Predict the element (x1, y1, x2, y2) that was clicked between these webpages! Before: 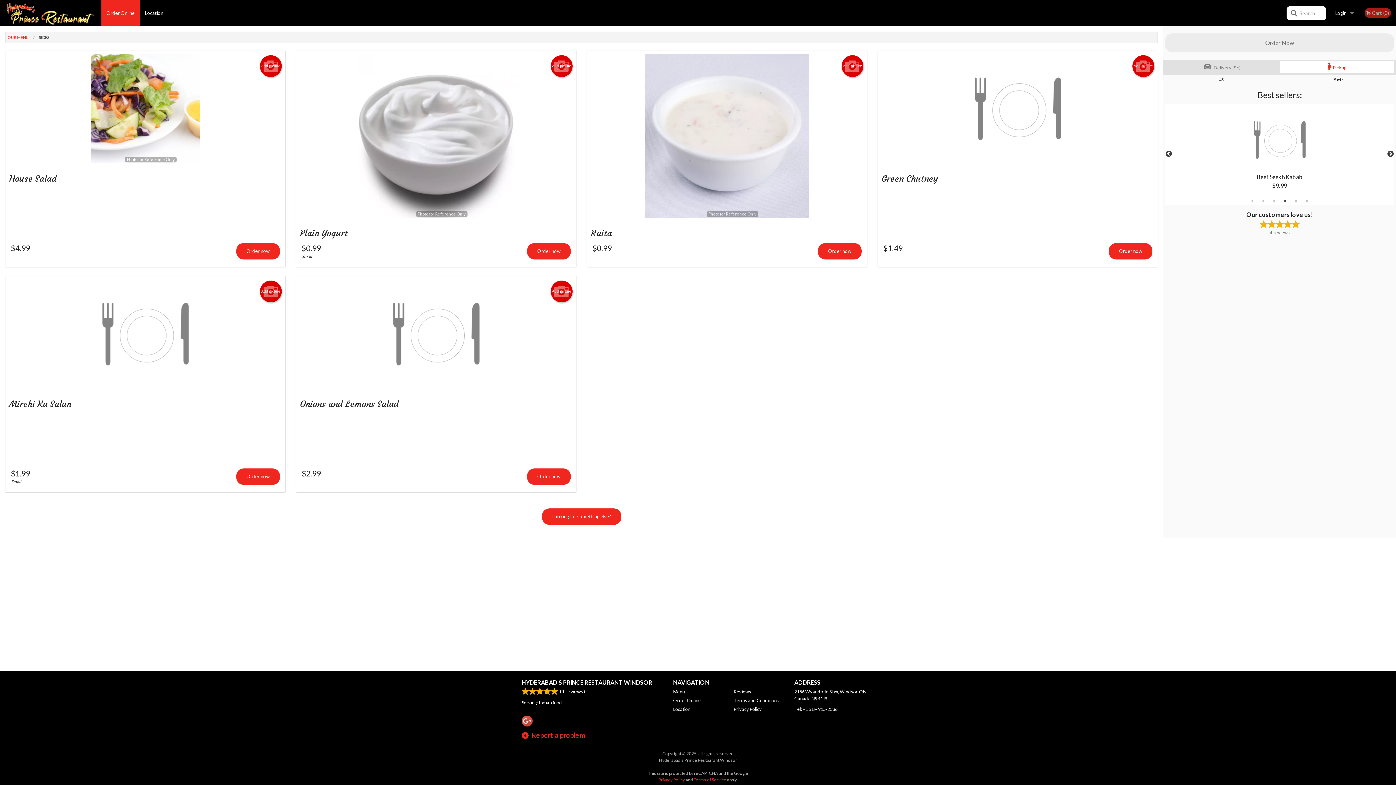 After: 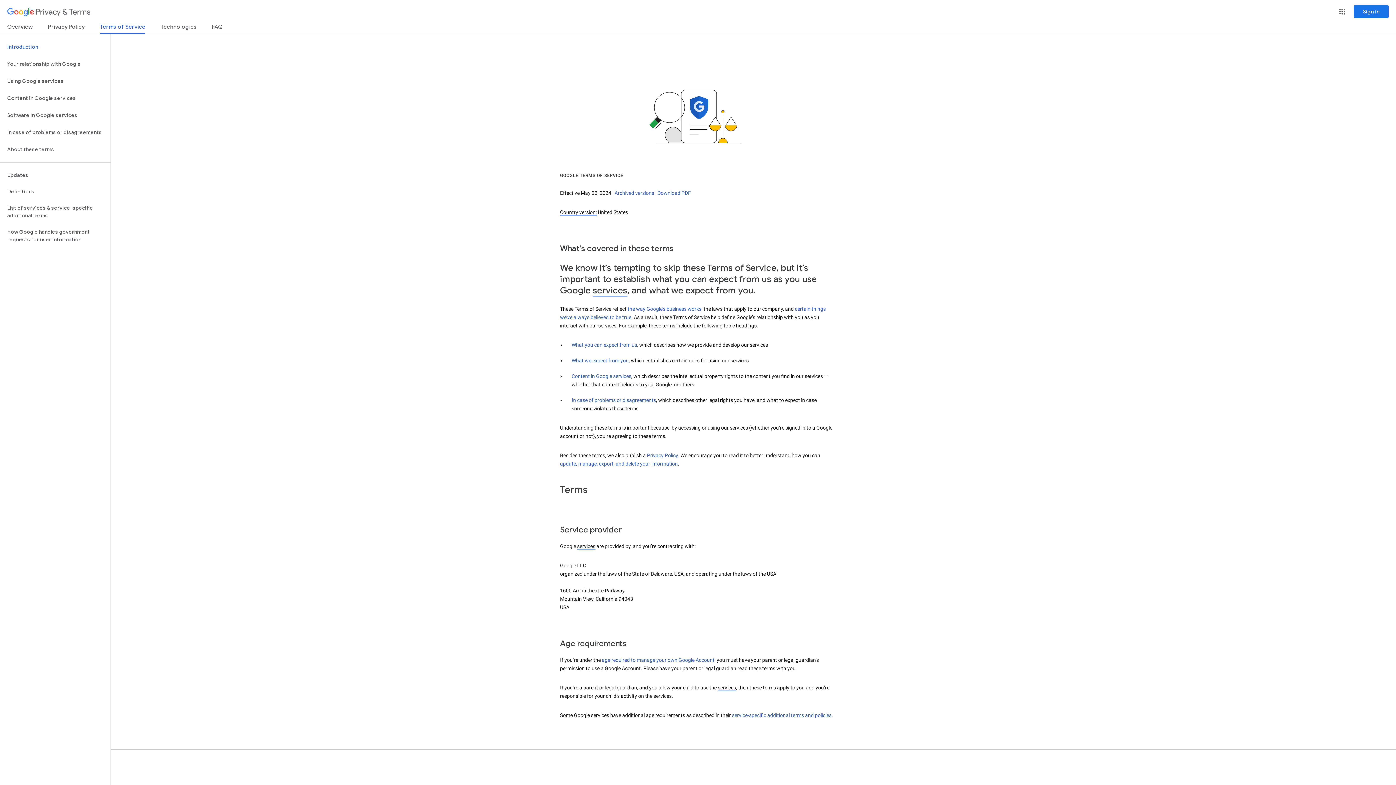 Action: bbox: (693, 777, 726, 782) label: Terms of Service